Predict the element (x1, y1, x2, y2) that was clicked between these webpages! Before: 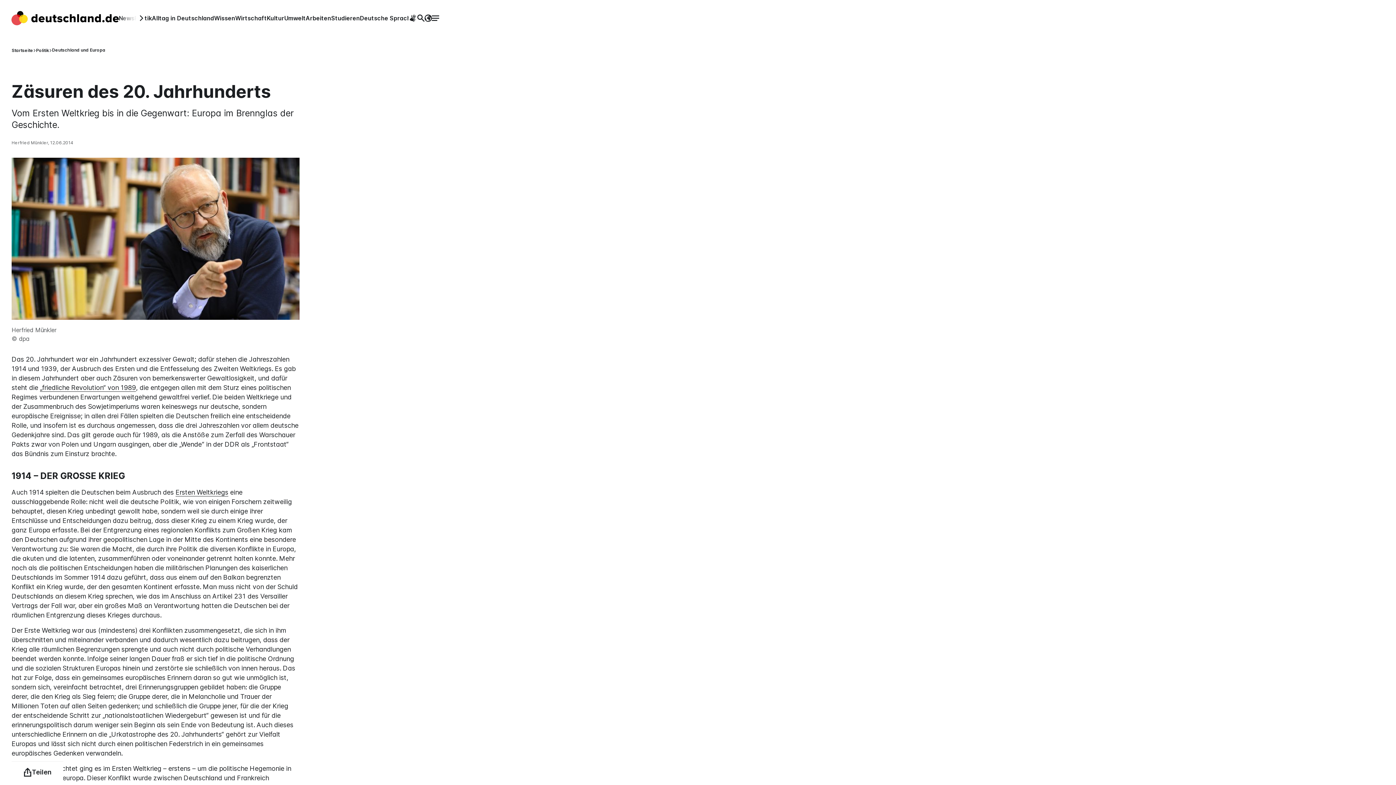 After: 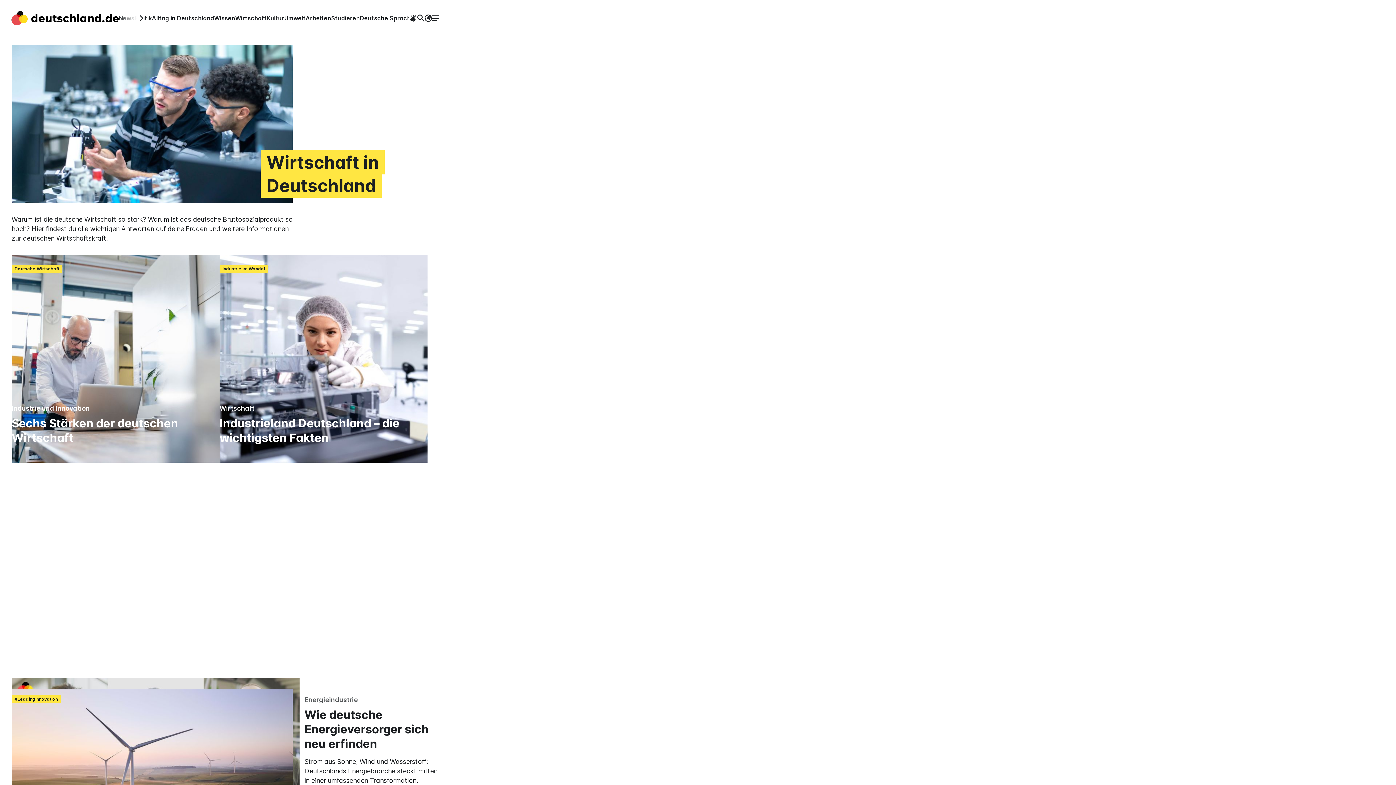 Action: label: Wirtschaft bbox: (235, 14, 266, 21)